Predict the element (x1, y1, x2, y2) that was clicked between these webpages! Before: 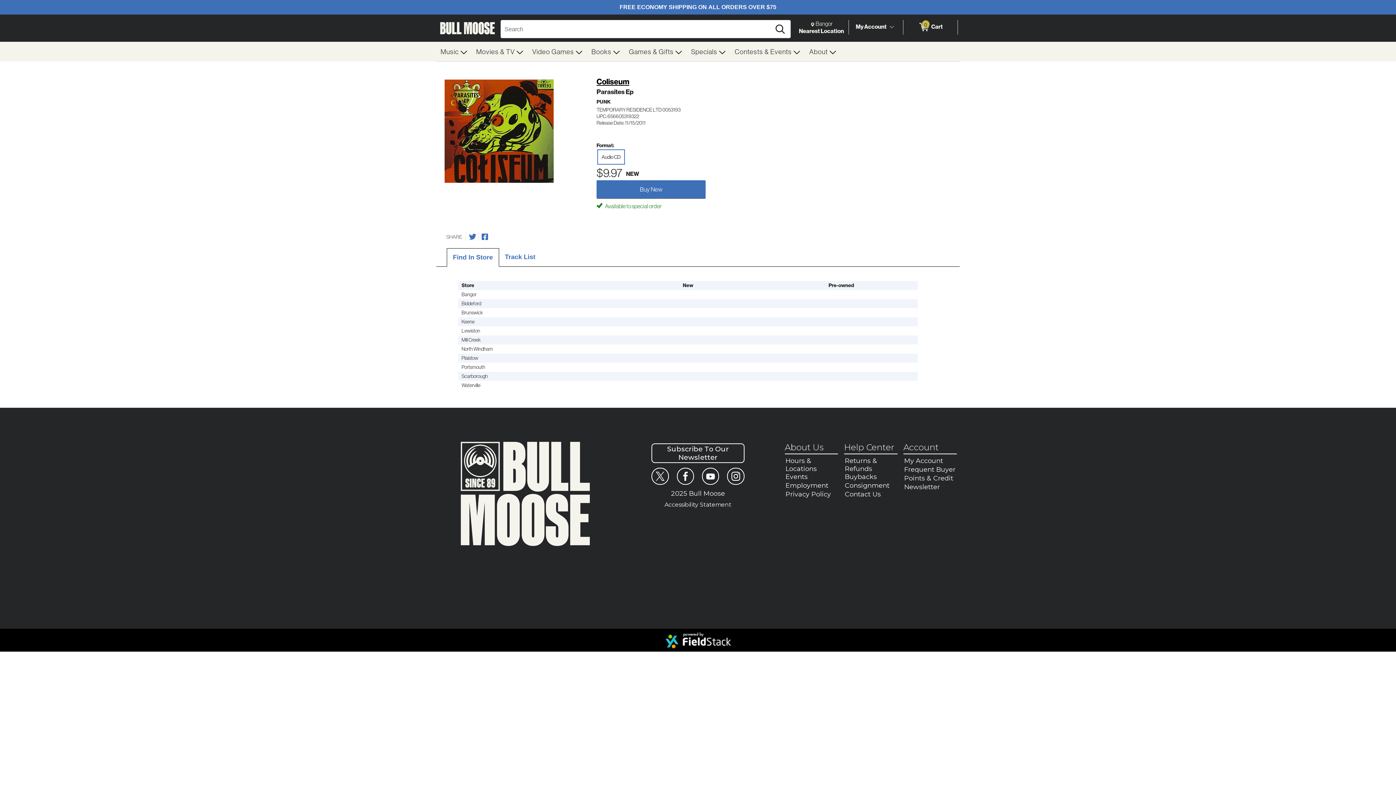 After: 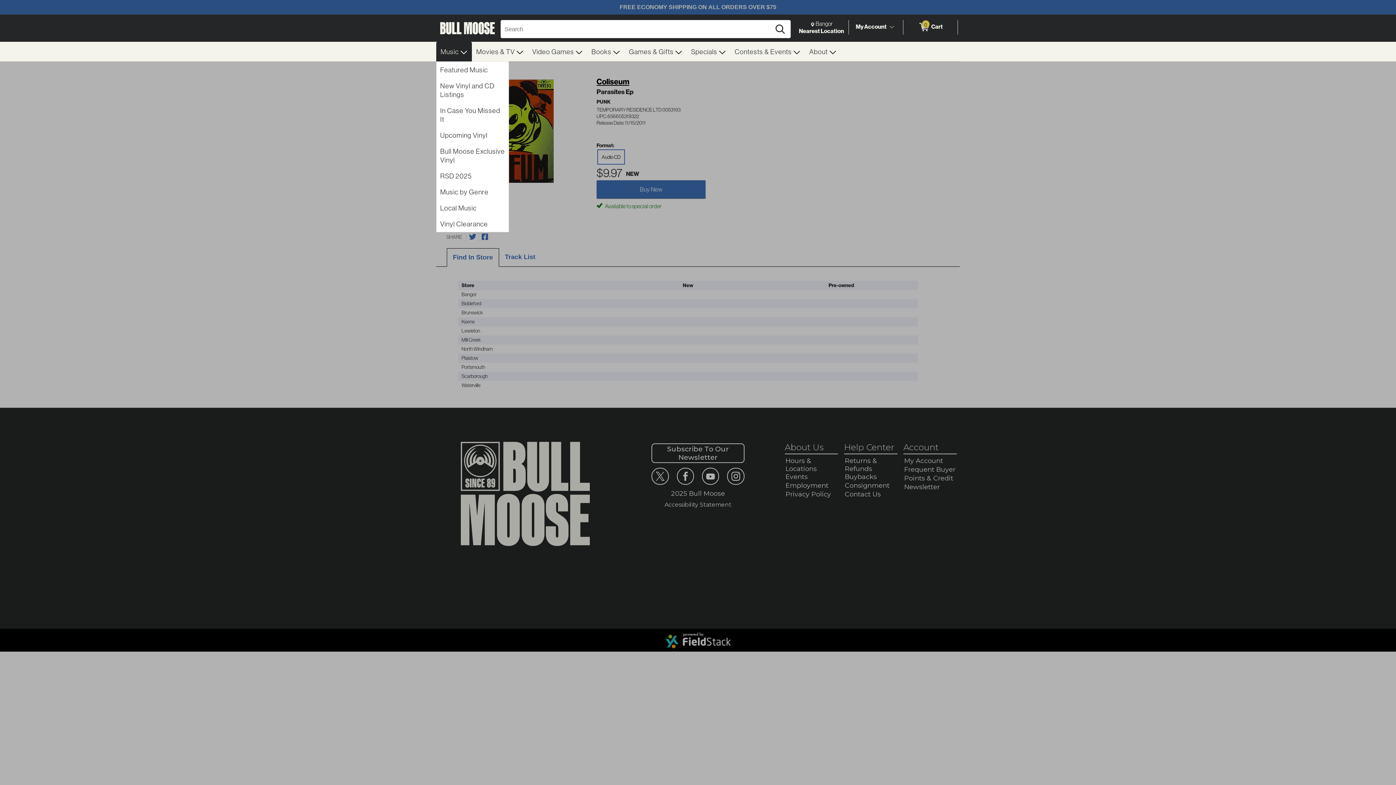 Action: label: Music  bbox: (436, 41, 472, 61)